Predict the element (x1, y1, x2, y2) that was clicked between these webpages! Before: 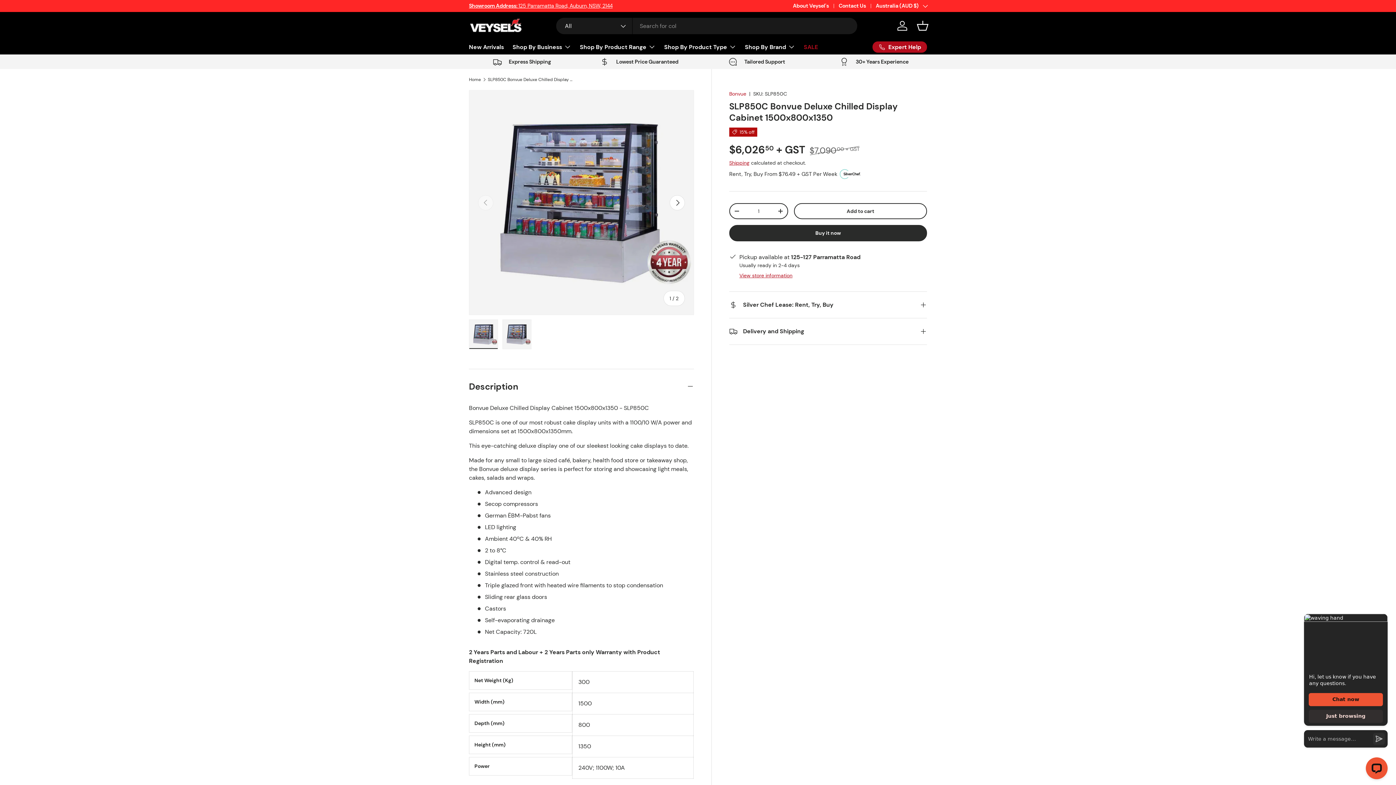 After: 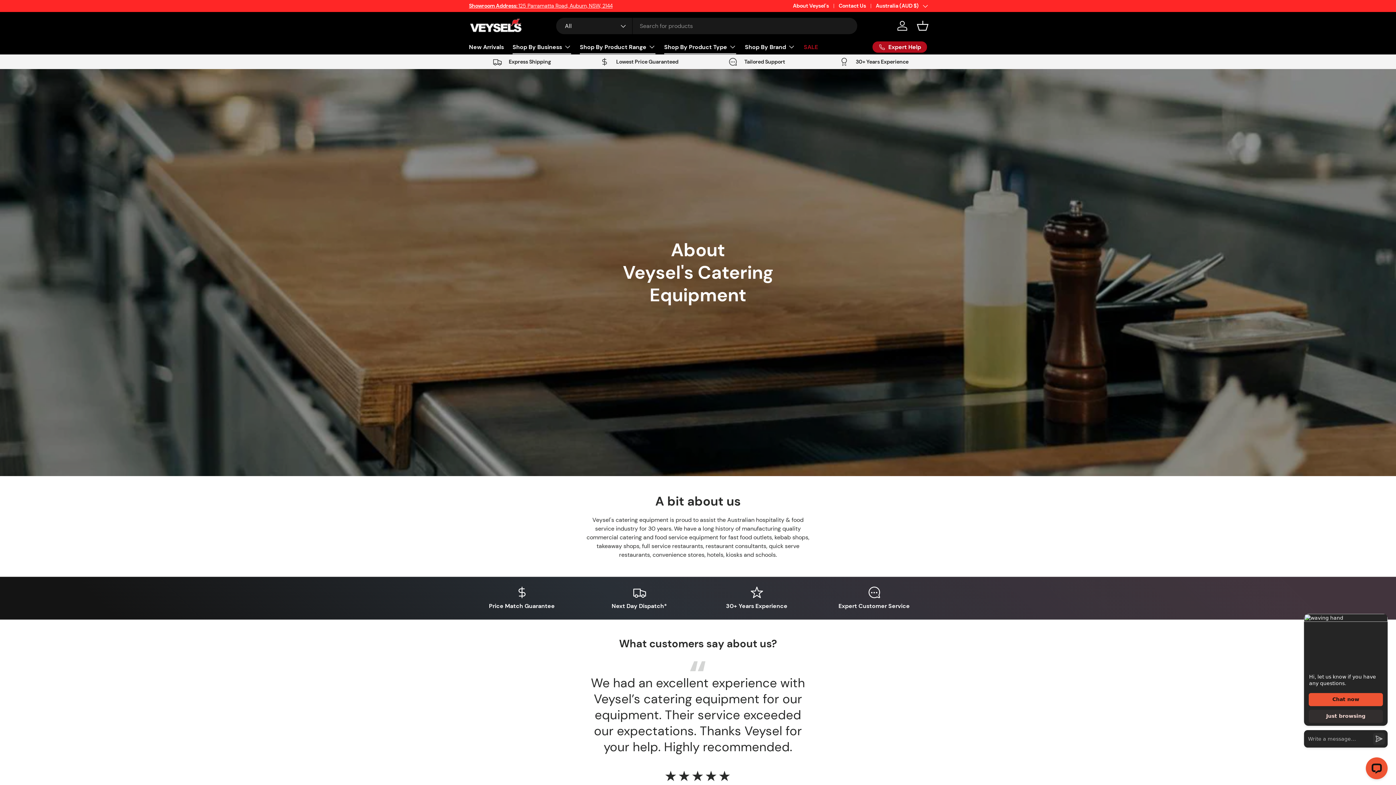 Action: bbox: (512, 39, 571, 54) label: Shop By Business